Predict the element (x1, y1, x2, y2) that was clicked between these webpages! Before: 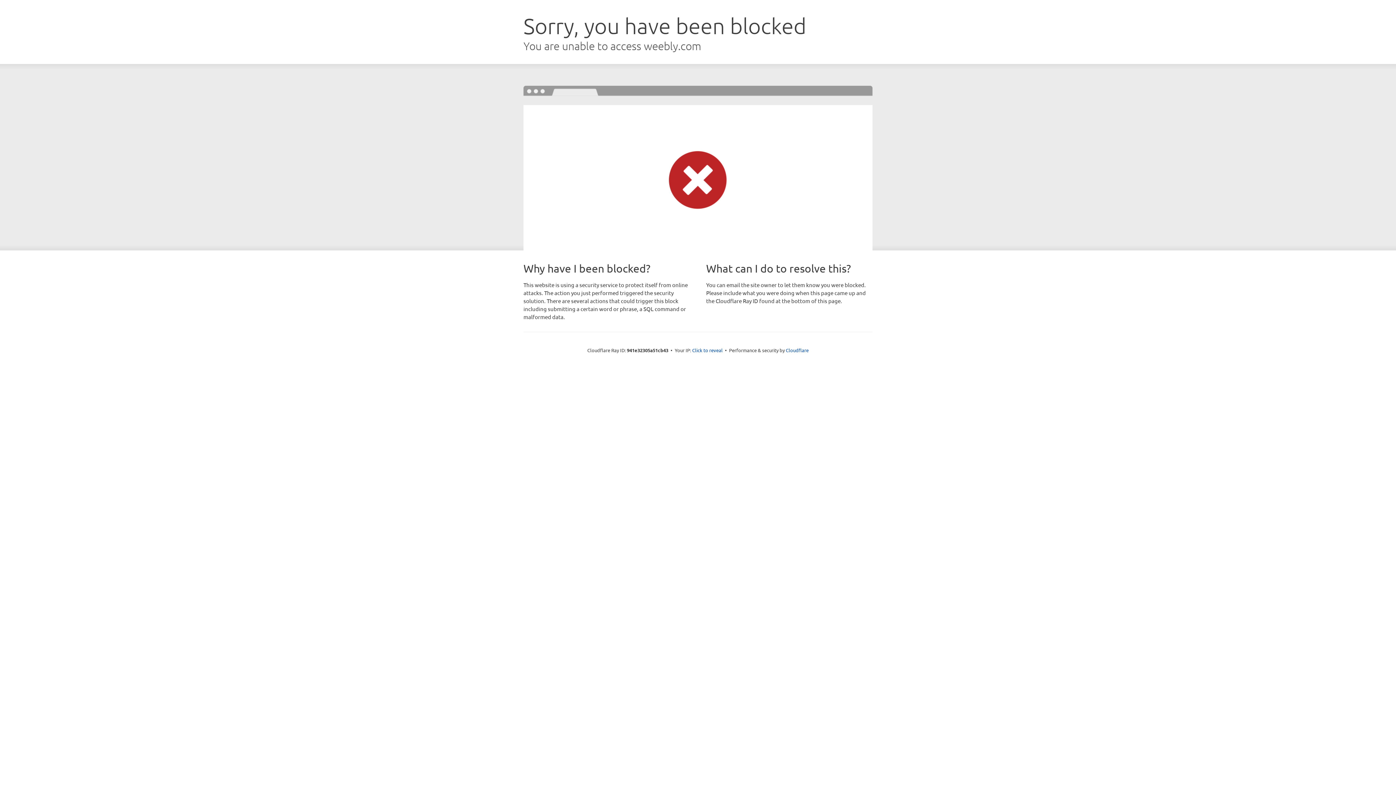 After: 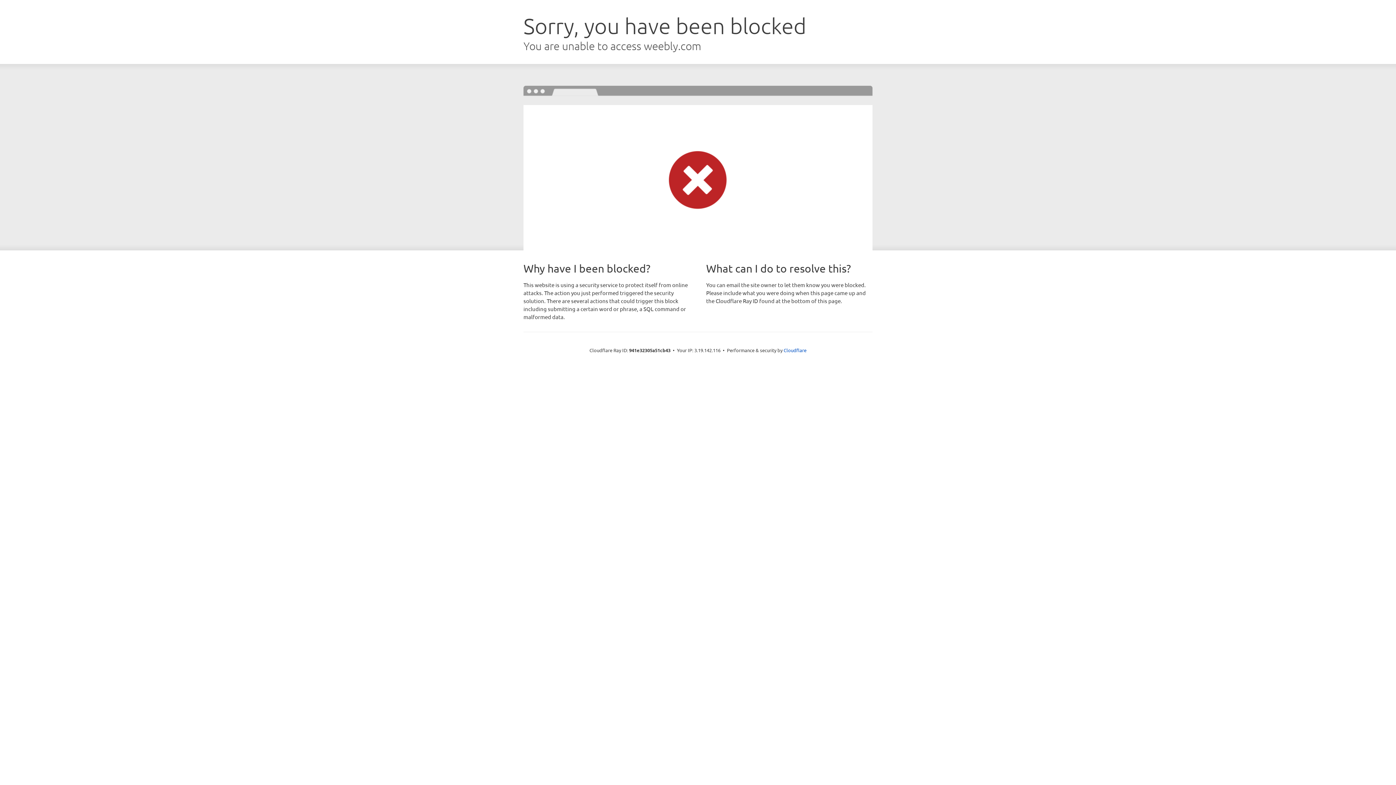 Action: bbox: (692, 346, 722, 353) label: Click to reveal